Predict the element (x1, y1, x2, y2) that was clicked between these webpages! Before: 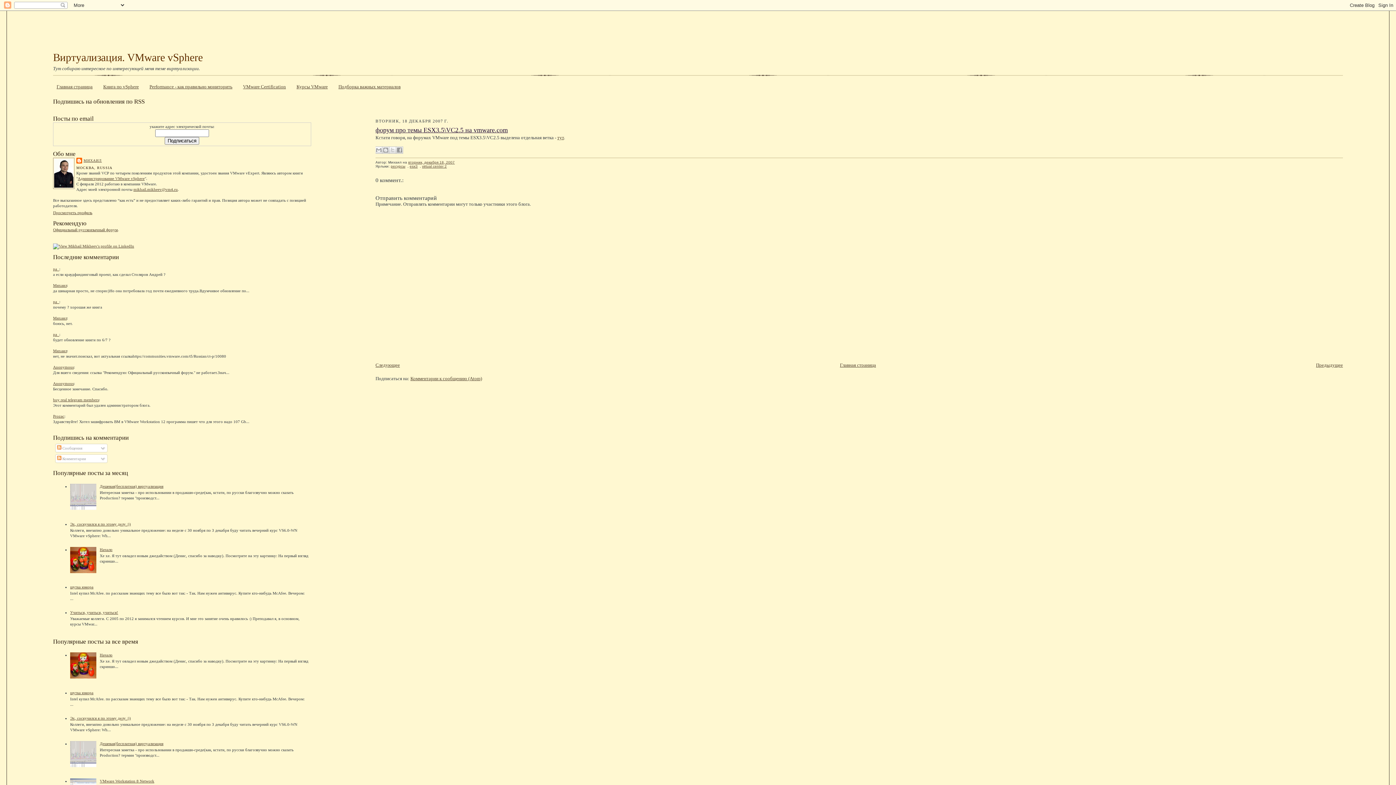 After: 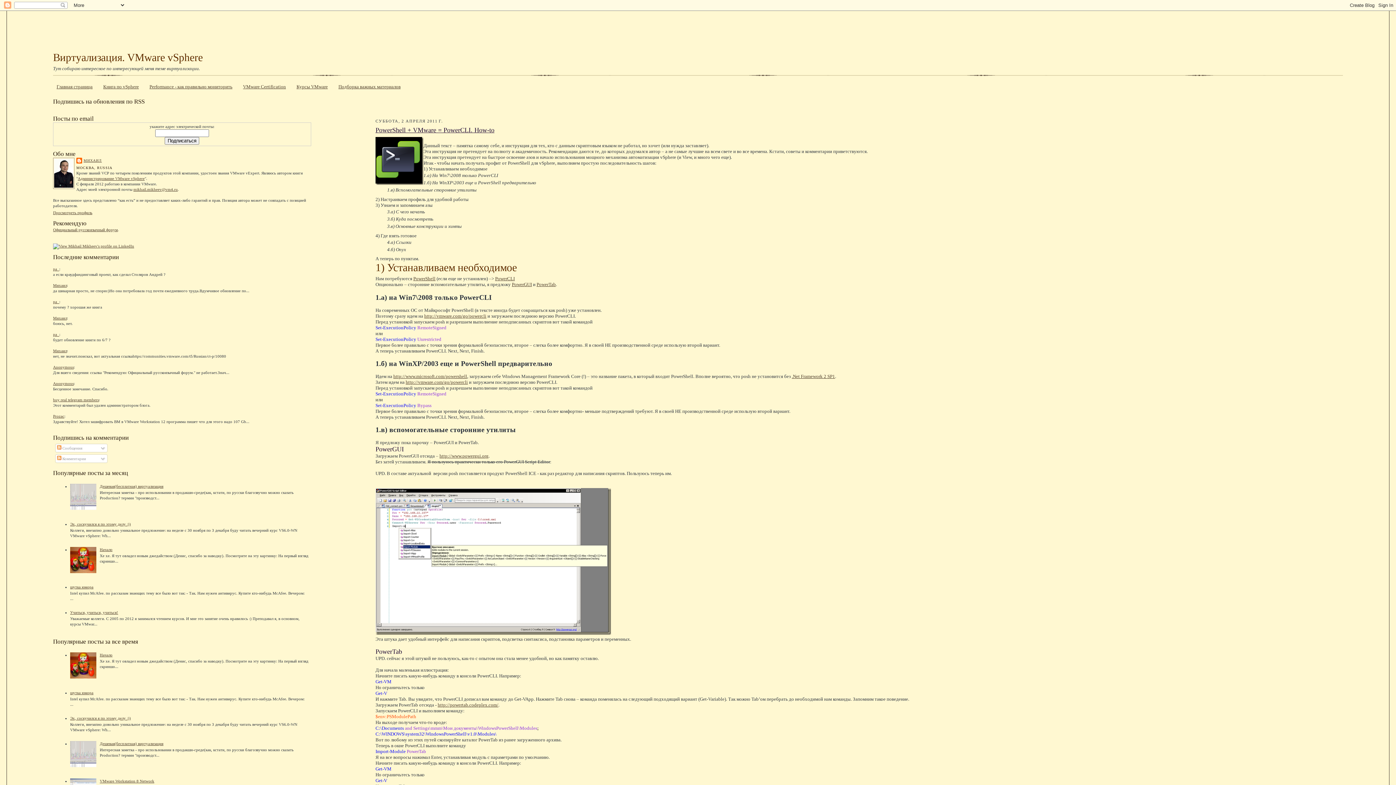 Action: label: buy real telegram members bbox: (53, 397, 98, 402)